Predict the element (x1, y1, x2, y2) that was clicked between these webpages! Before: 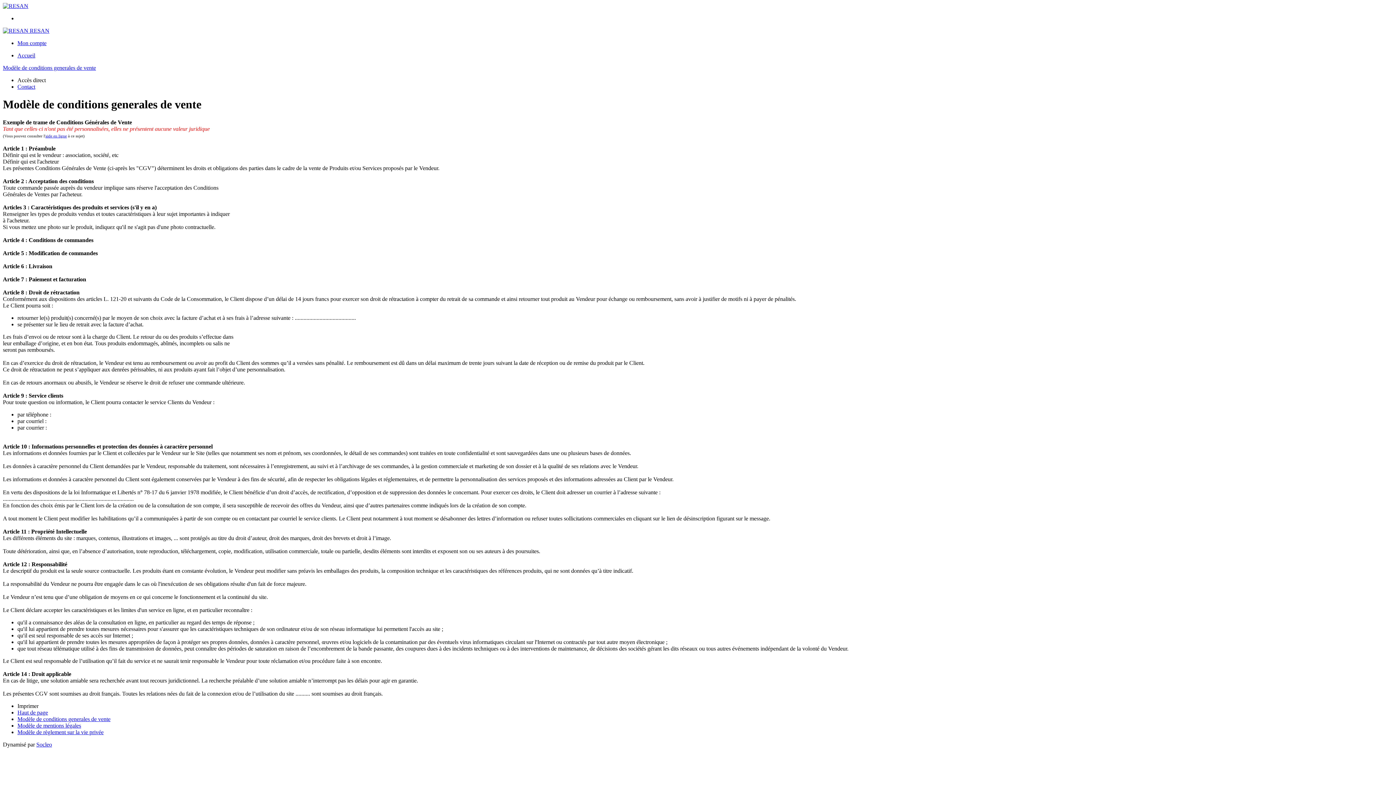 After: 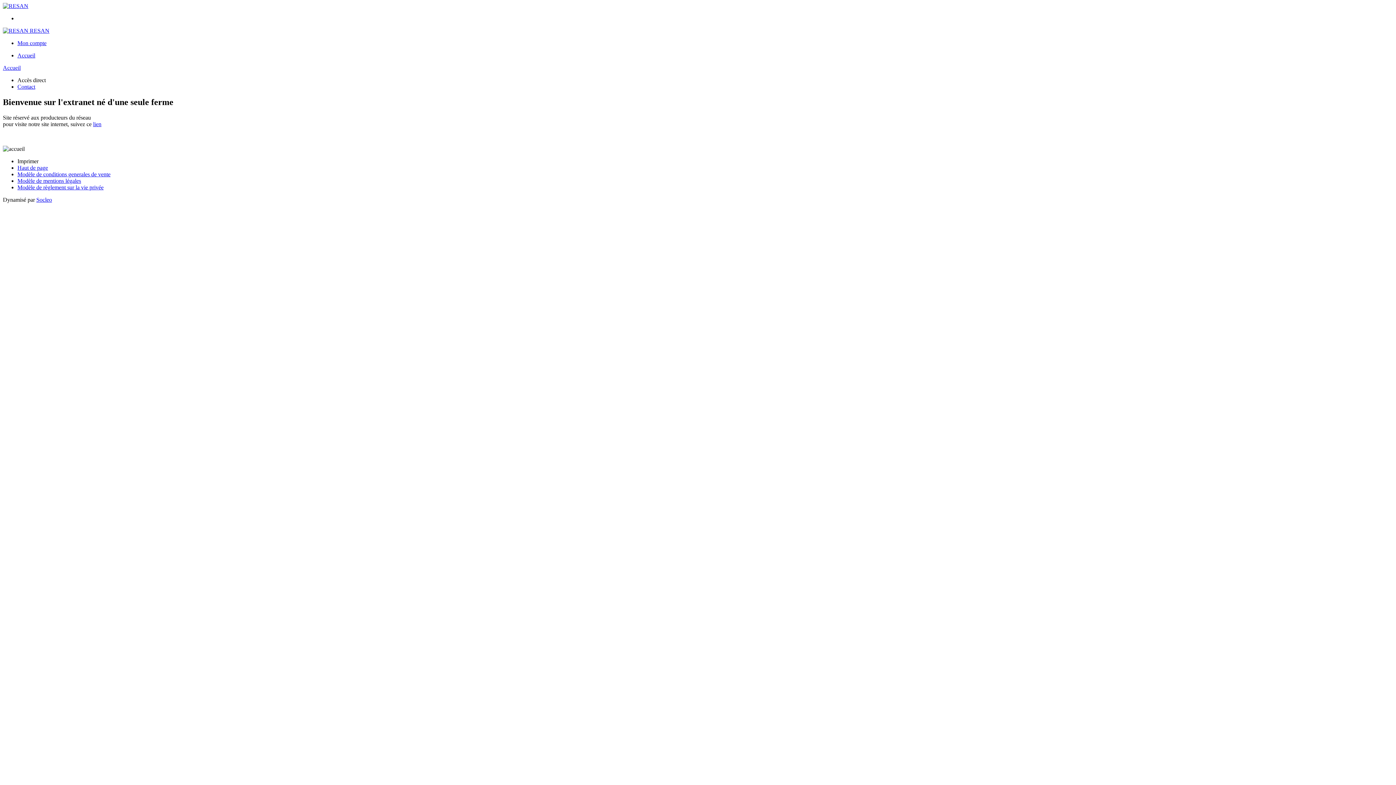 Action: bbox: (2, 2, 28, 9)